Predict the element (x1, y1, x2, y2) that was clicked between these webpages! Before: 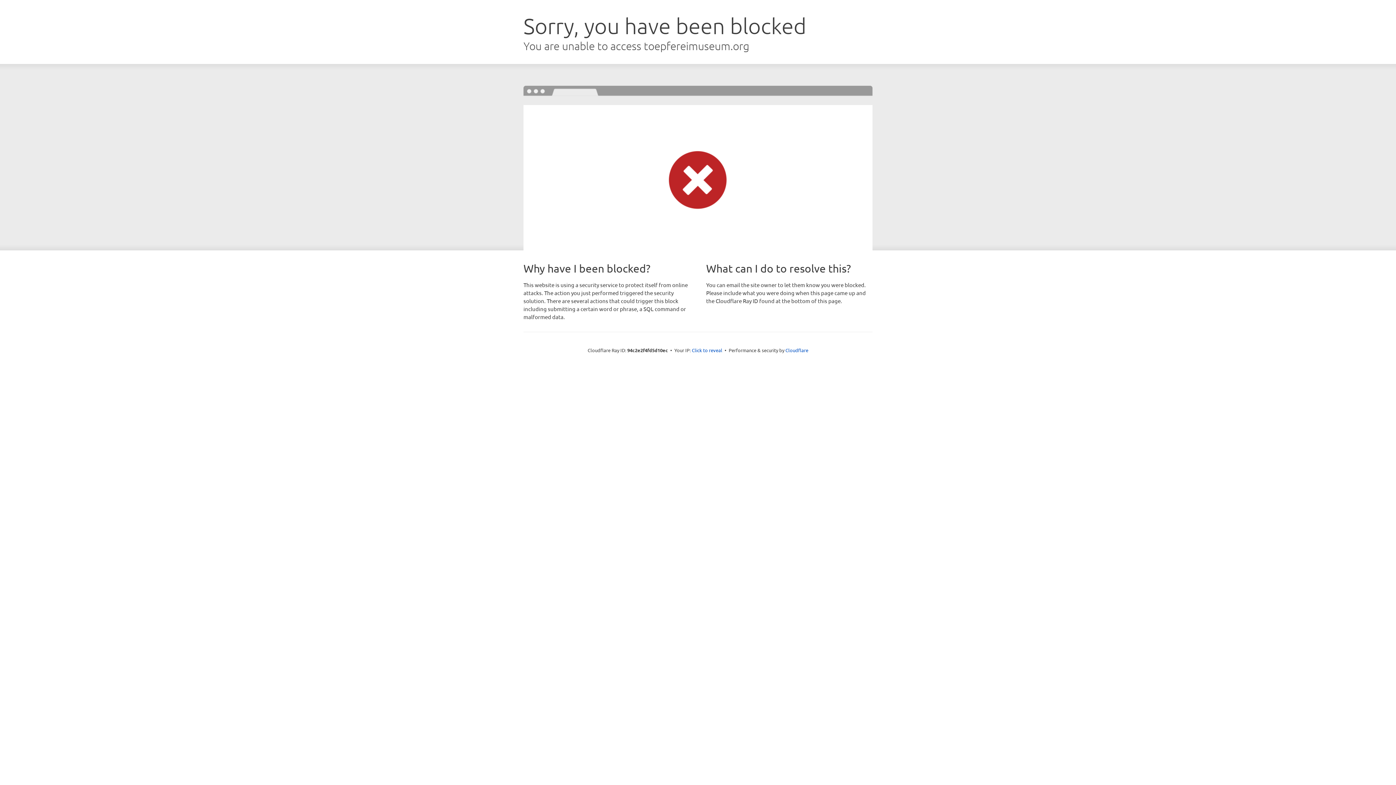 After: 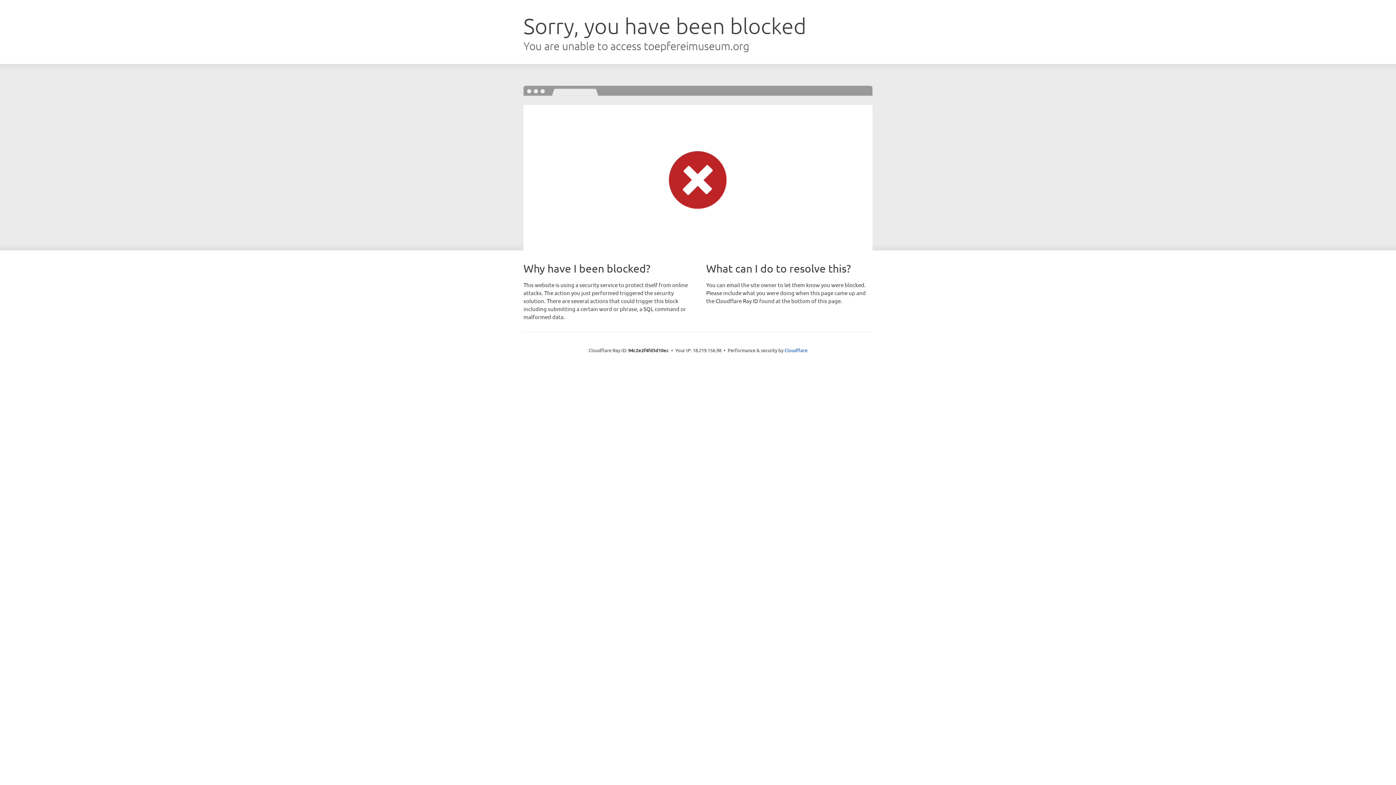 Action: bbox: (692, 346, 722, 353) label: Click to reveal